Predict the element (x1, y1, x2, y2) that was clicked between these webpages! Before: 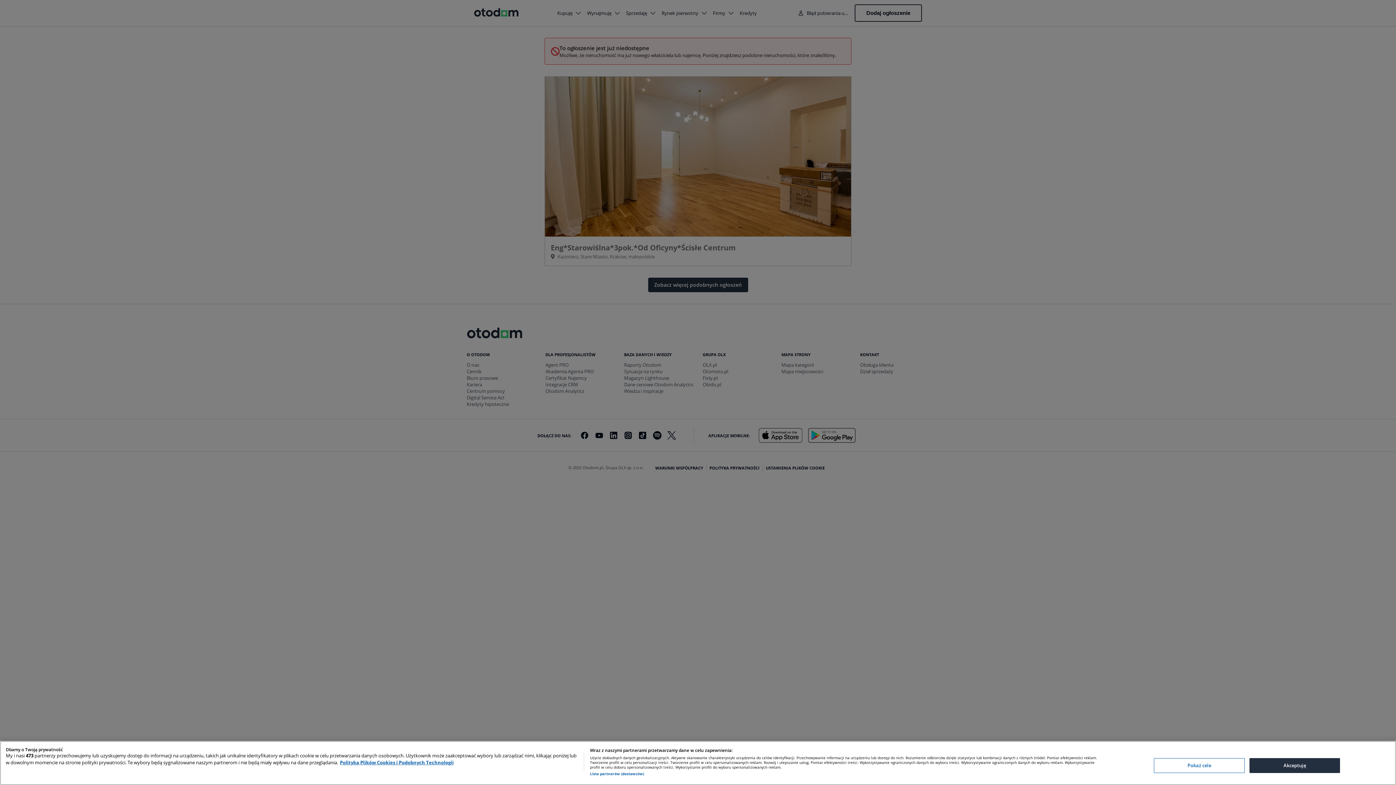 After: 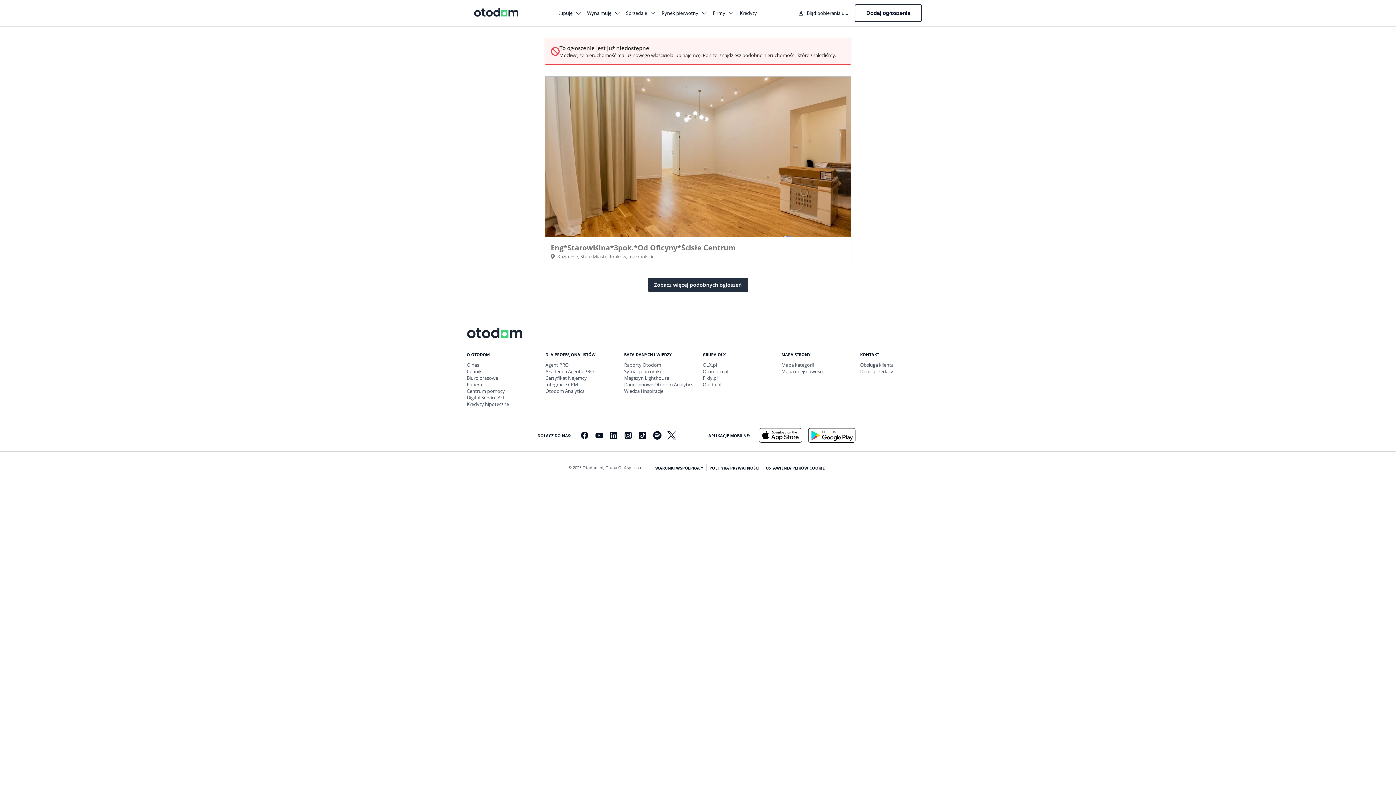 Action: bbox: (1249, 758, 1340, 773) label: Akceptuję